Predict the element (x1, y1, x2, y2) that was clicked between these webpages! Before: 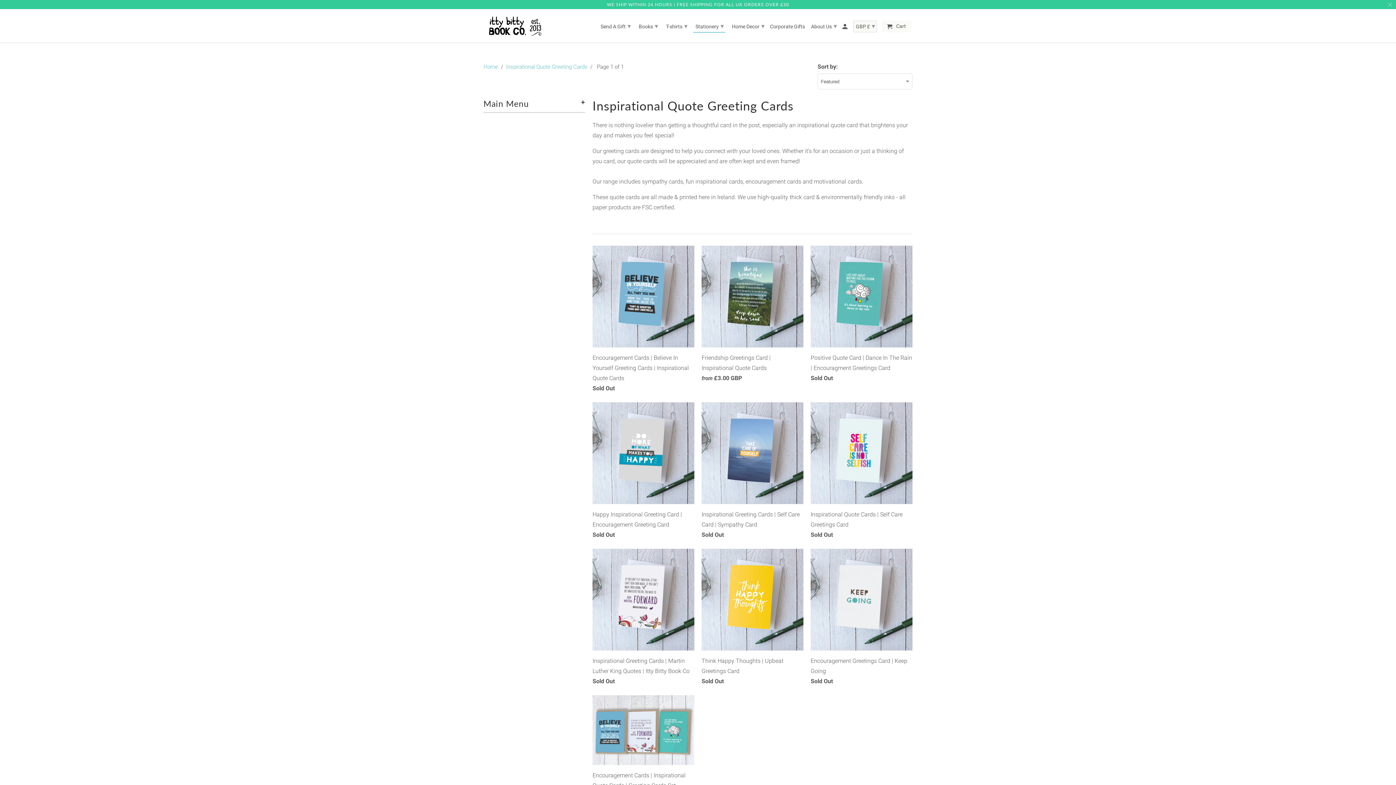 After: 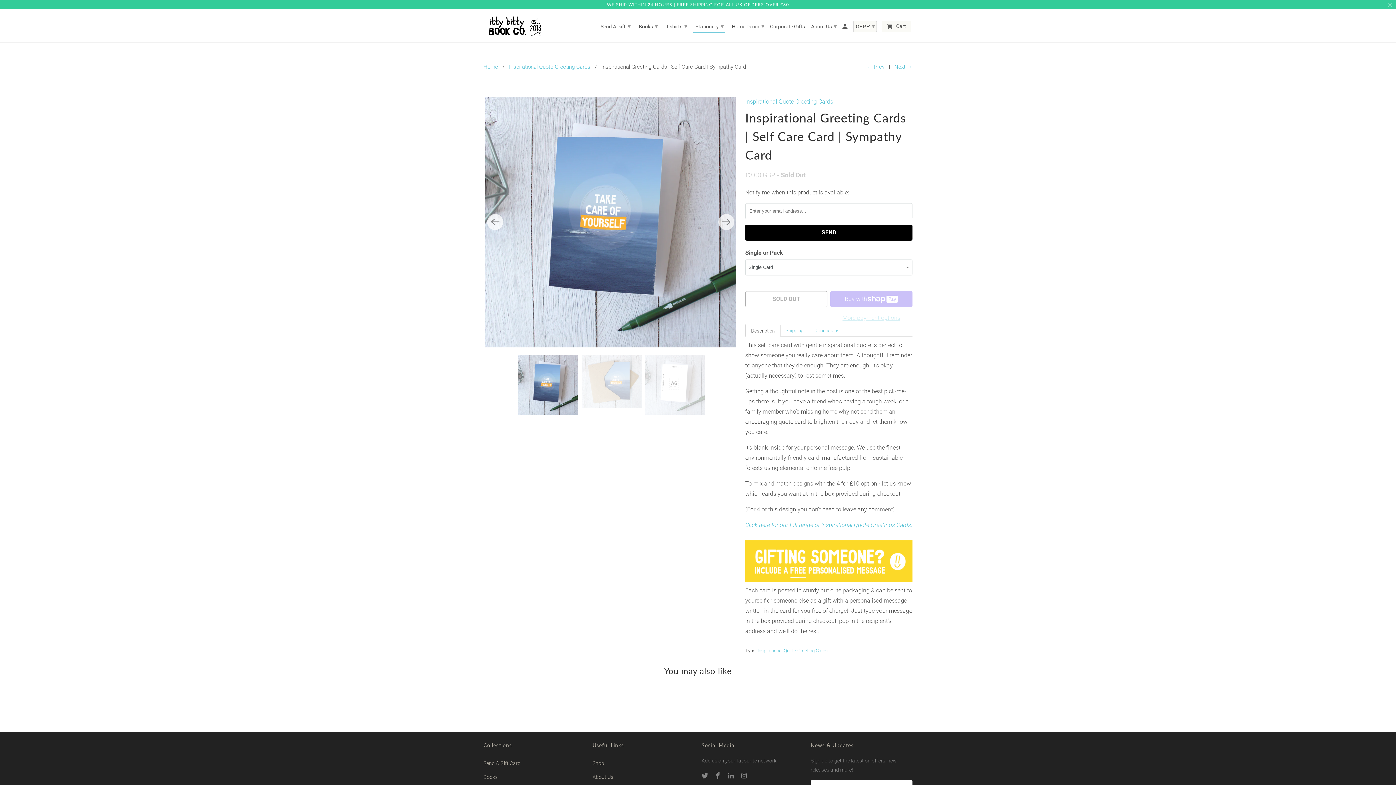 Action: bbox: (701, 402, 803, 543) label: Inspirational Greeting Cards | Self Care Card | Sympathy Card
Sold Out